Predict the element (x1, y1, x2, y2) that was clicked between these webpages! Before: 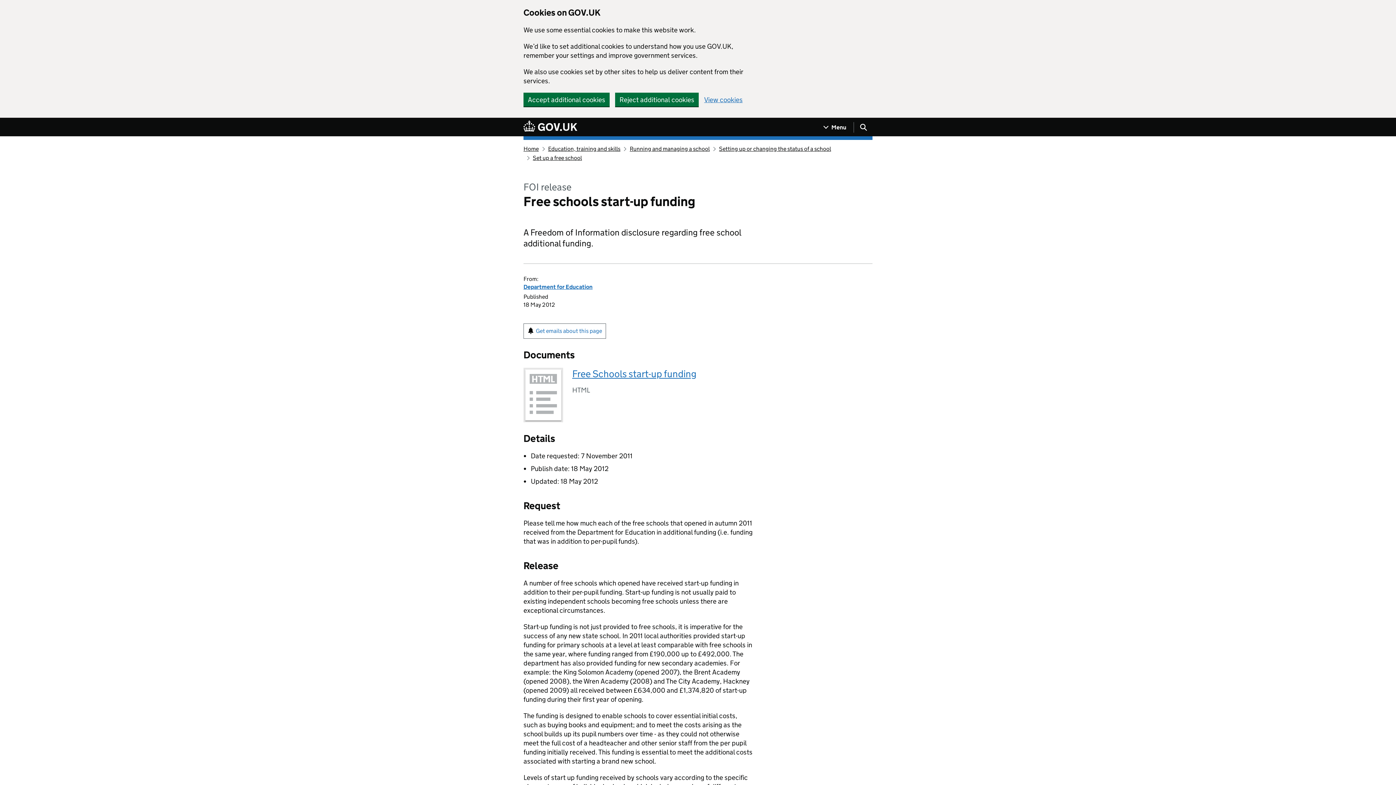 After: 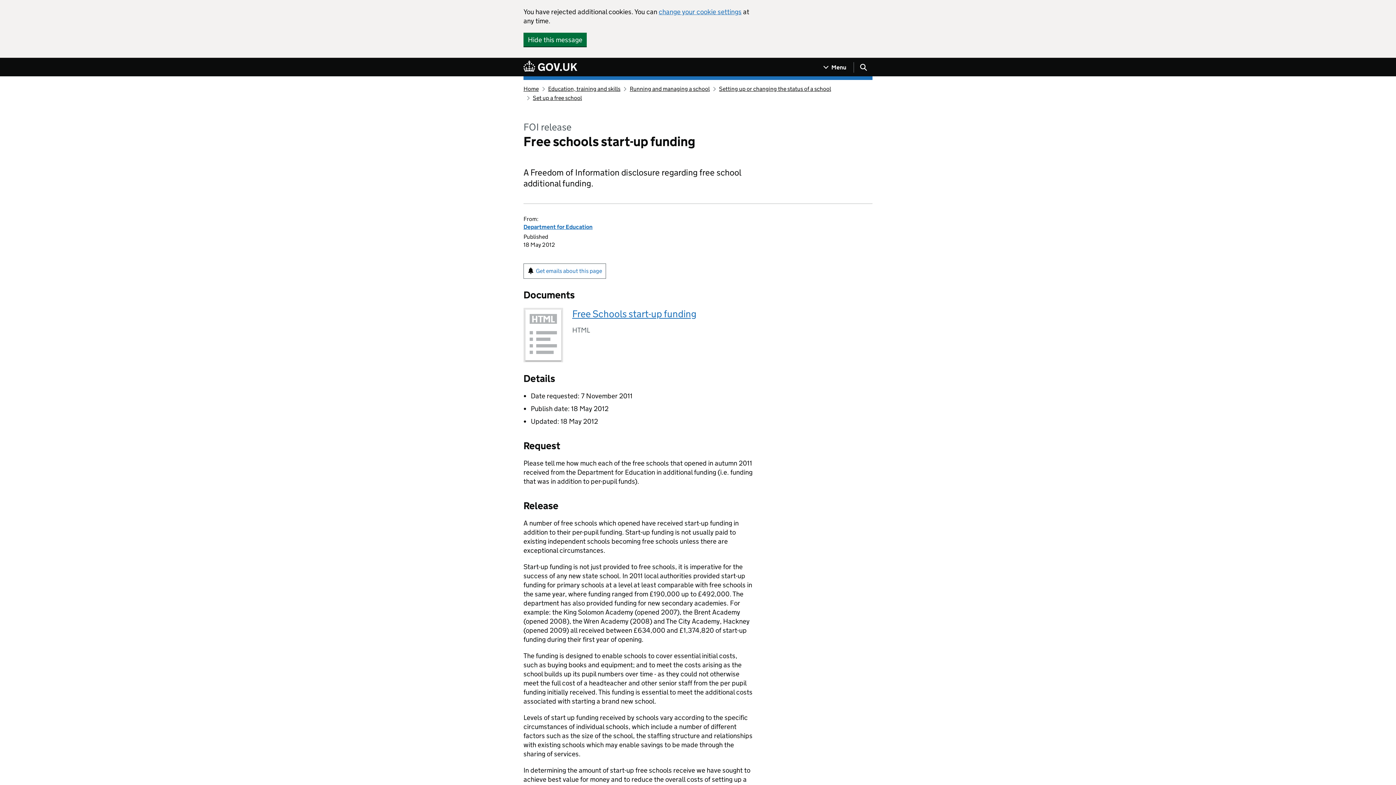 Action: label: Reject additional cookies bbox: (615, 92, 698, 106)